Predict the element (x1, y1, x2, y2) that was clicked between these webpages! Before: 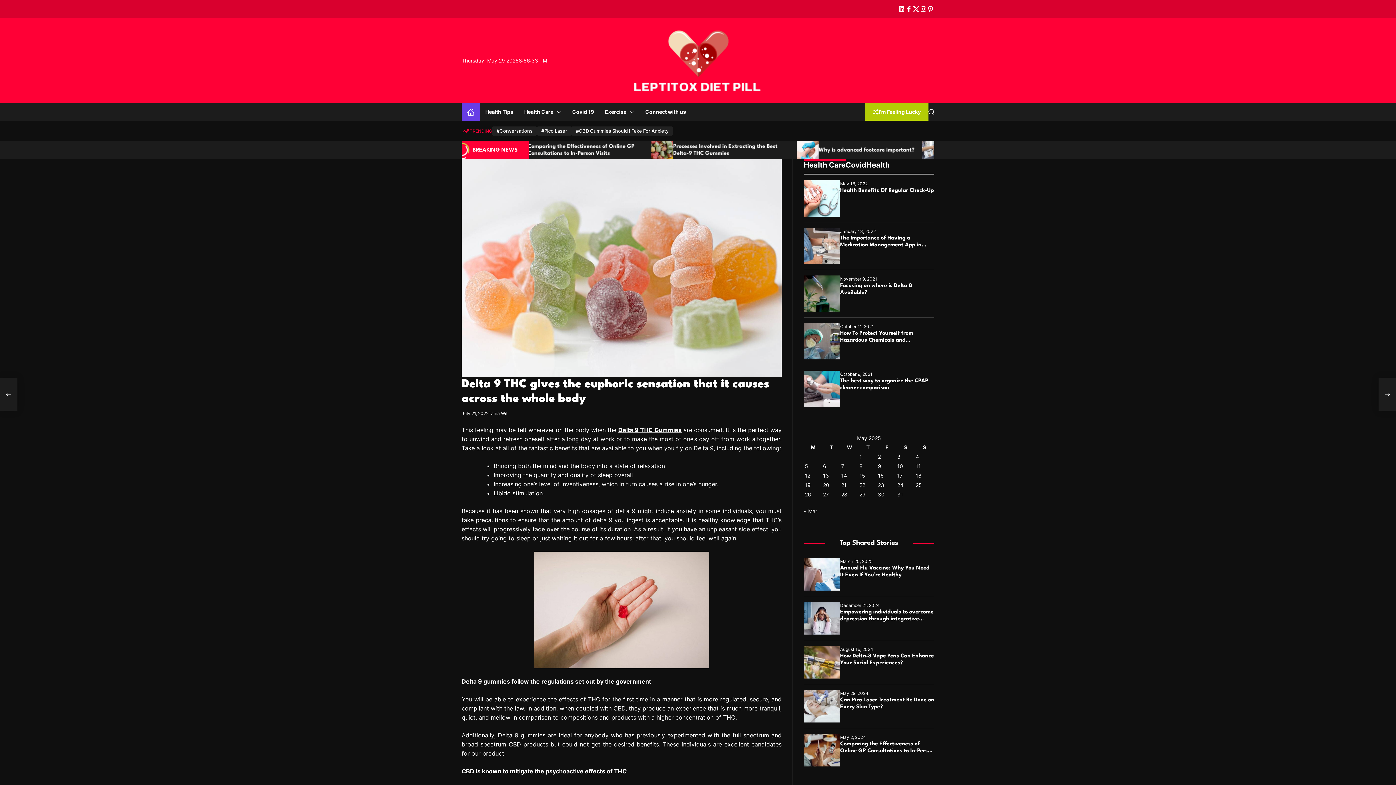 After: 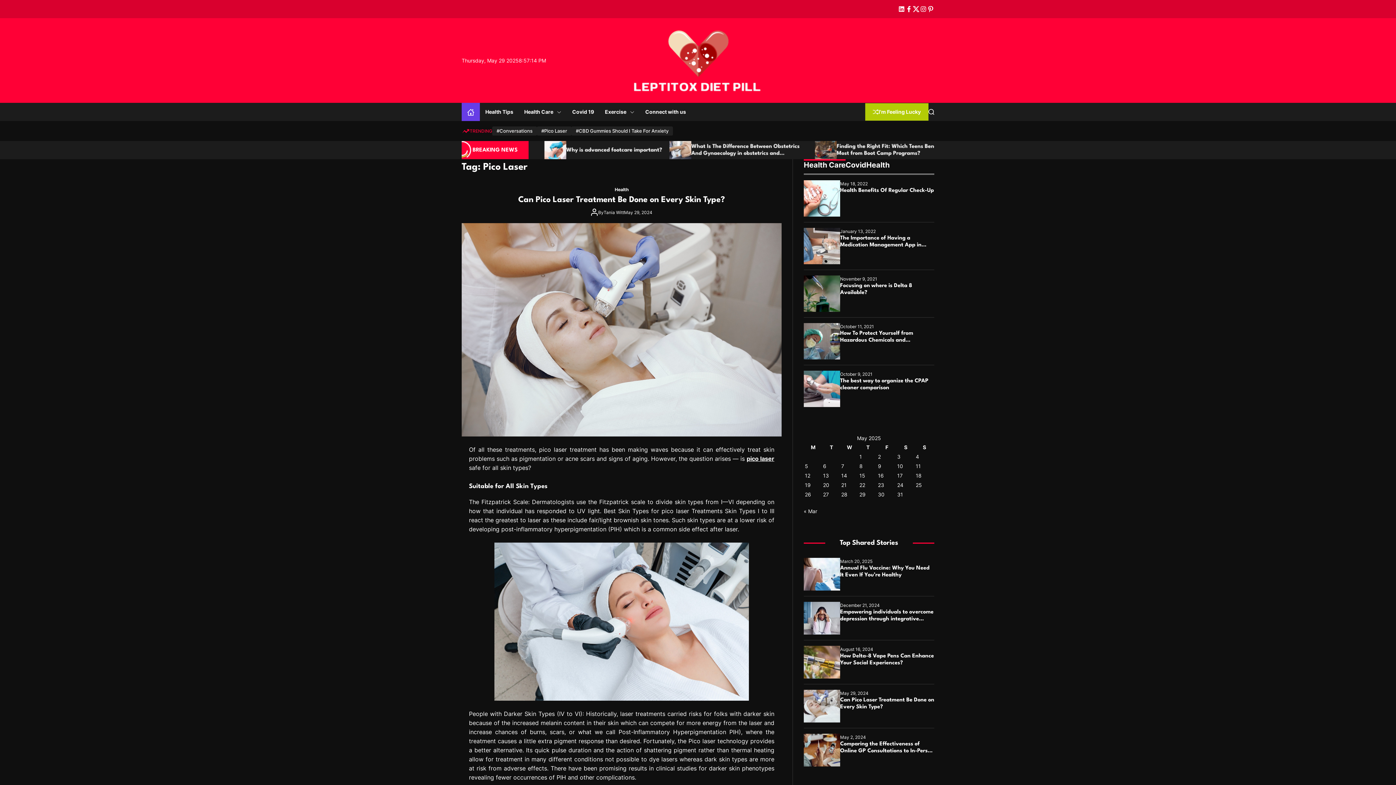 Action: label: #Pico Laser bbox: (537, 126, 571, 135)